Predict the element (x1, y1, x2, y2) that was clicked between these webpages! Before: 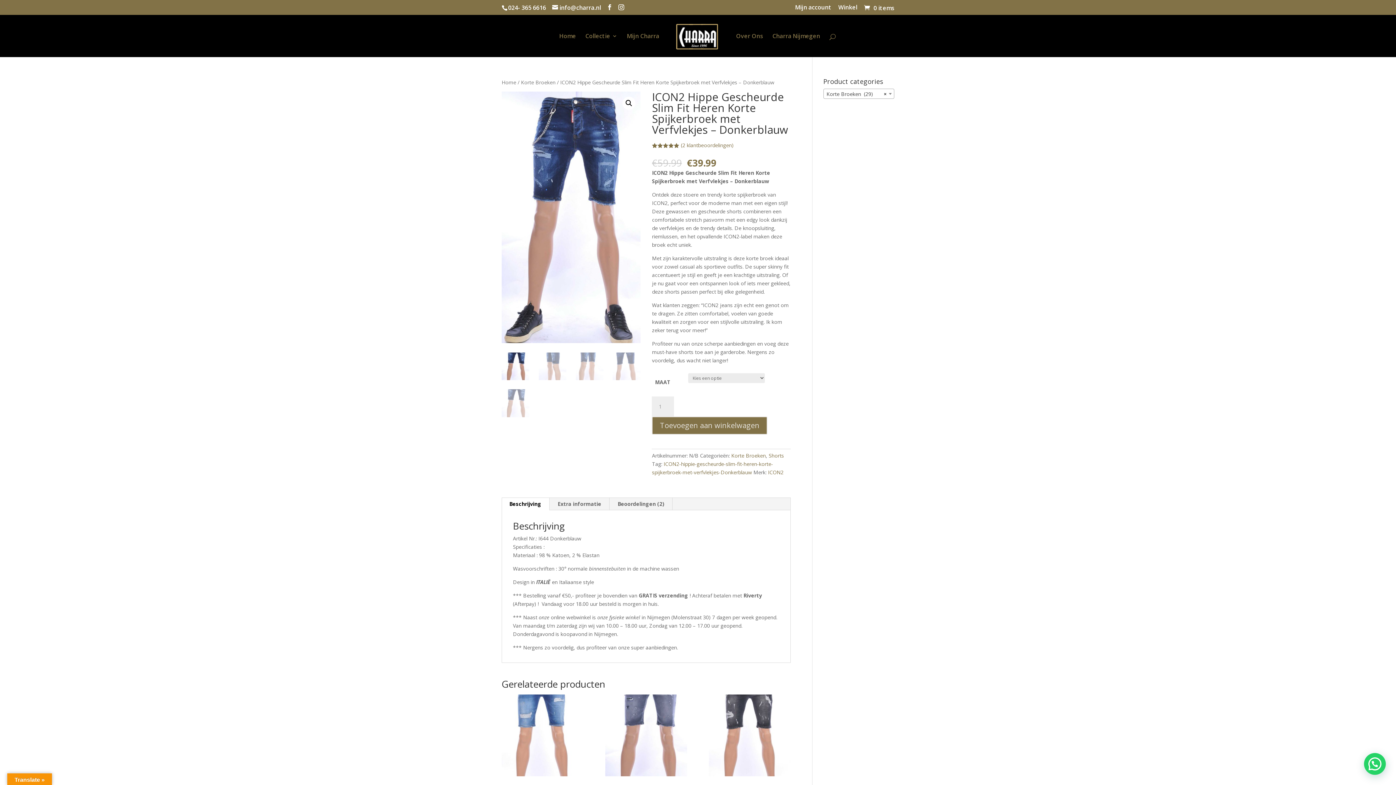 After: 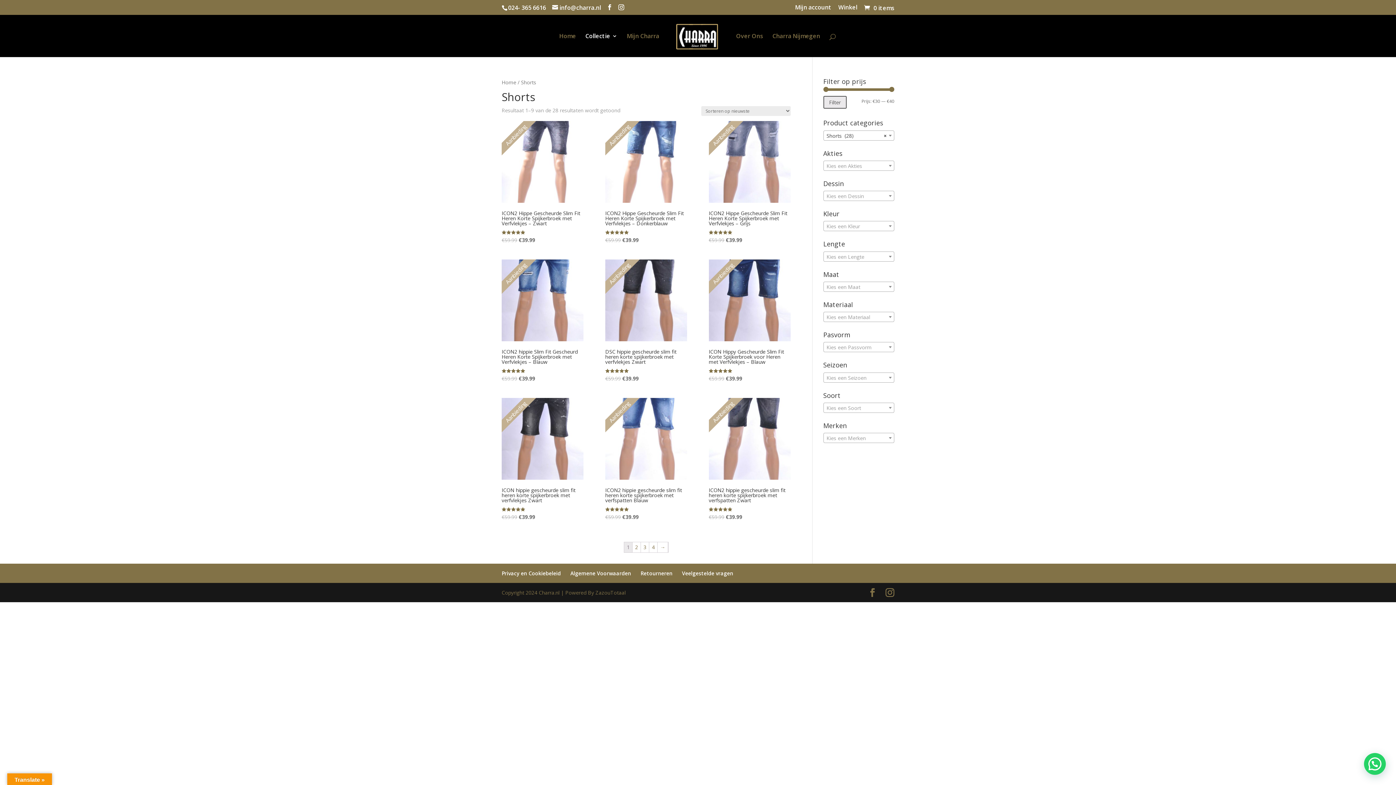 Action: label: Shorts bbox: (768, 452, 784, 459)